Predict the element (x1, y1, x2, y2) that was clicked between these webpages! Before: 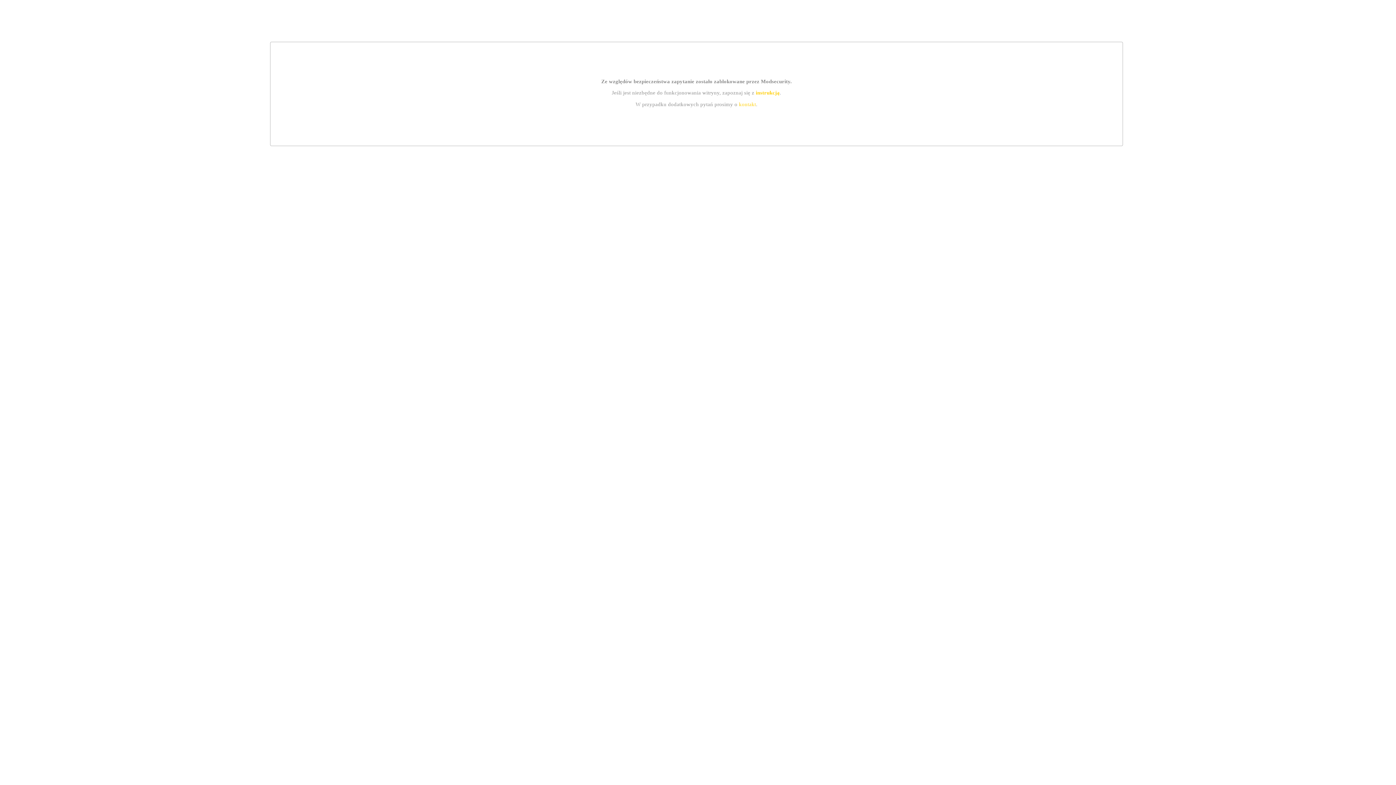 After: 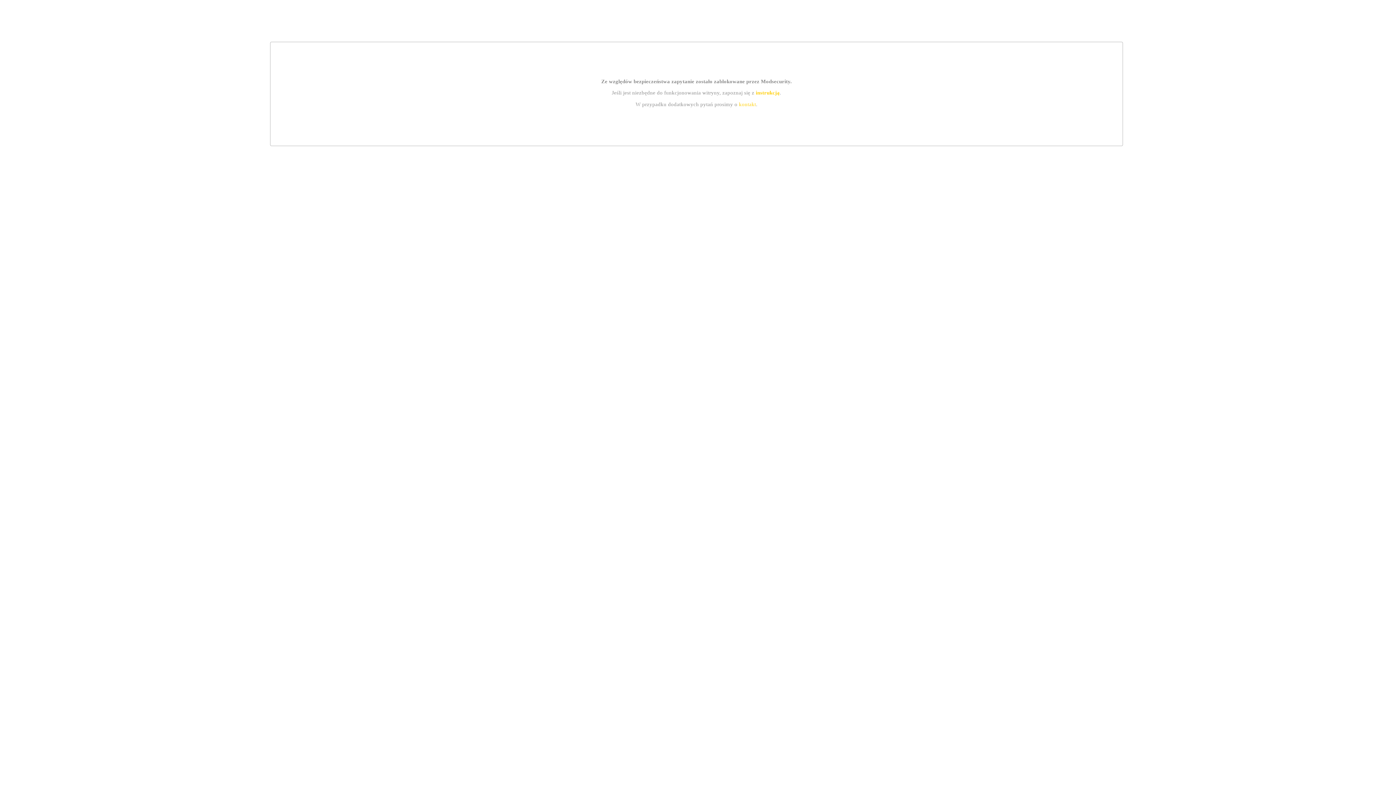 Action: label: kontakt bbox: (739, 101, 756, 107)